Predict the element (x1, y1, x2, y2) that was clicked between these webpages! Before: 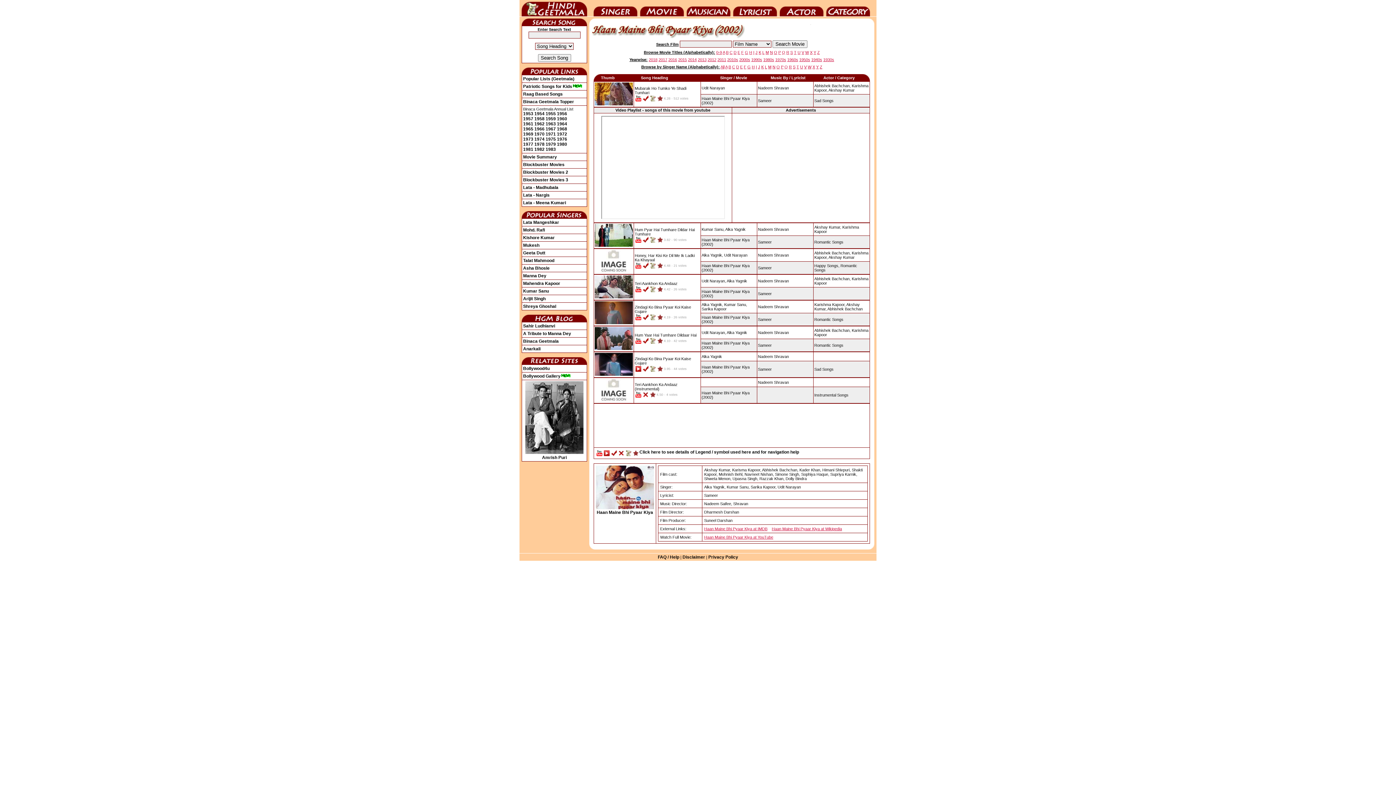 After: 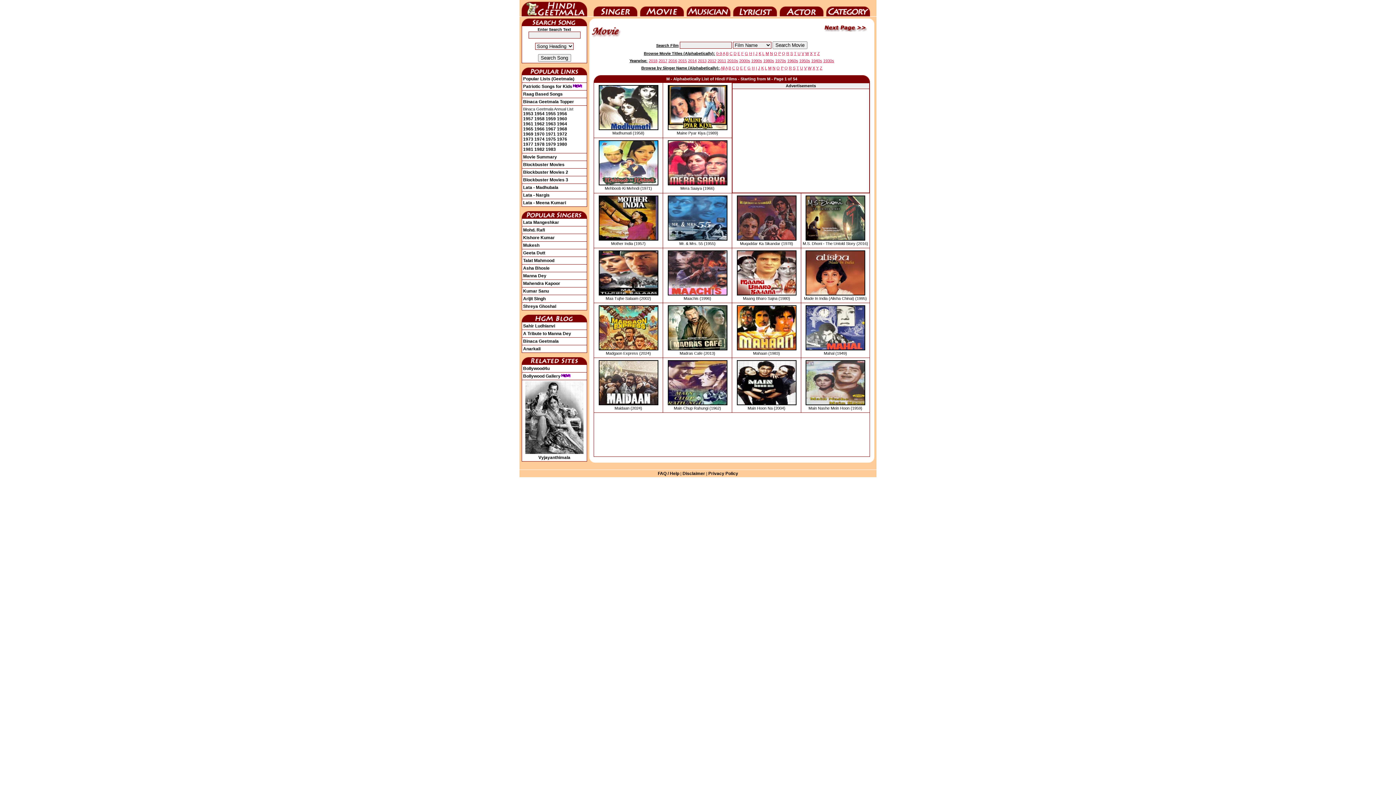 Action: label: M bbox: (765, 50, 769, 54)